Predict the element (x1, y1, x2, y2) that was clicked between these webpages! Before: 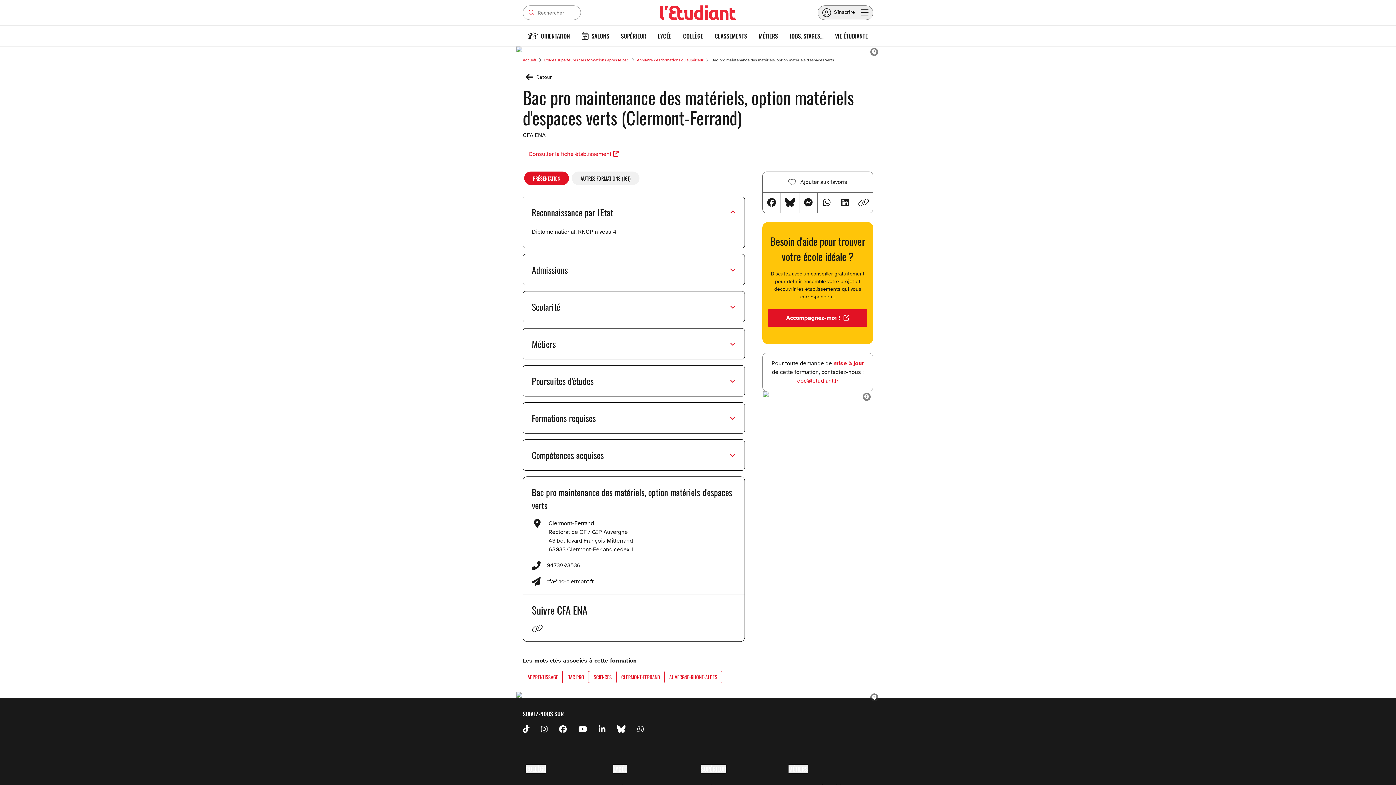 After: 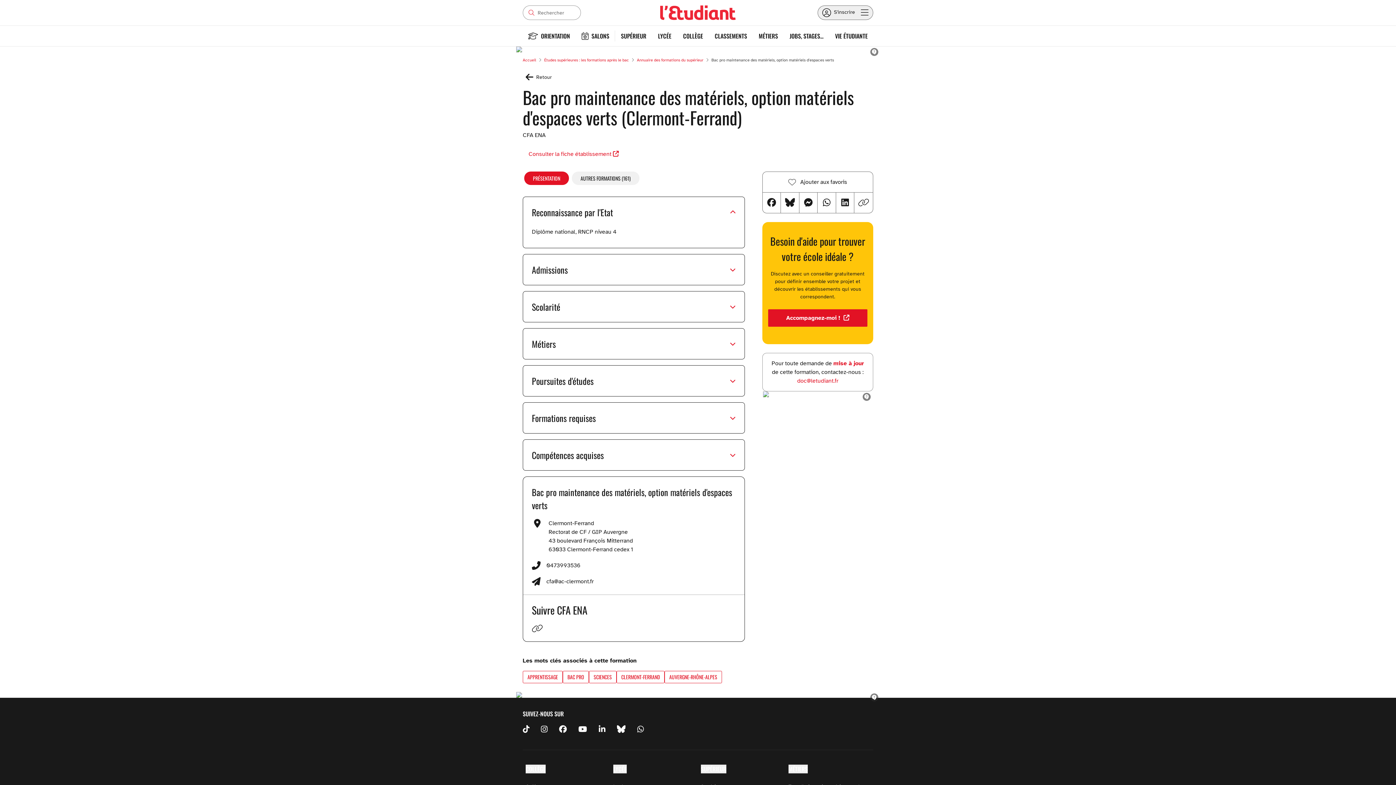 Action: bbox: (763, 472, 872, 691)